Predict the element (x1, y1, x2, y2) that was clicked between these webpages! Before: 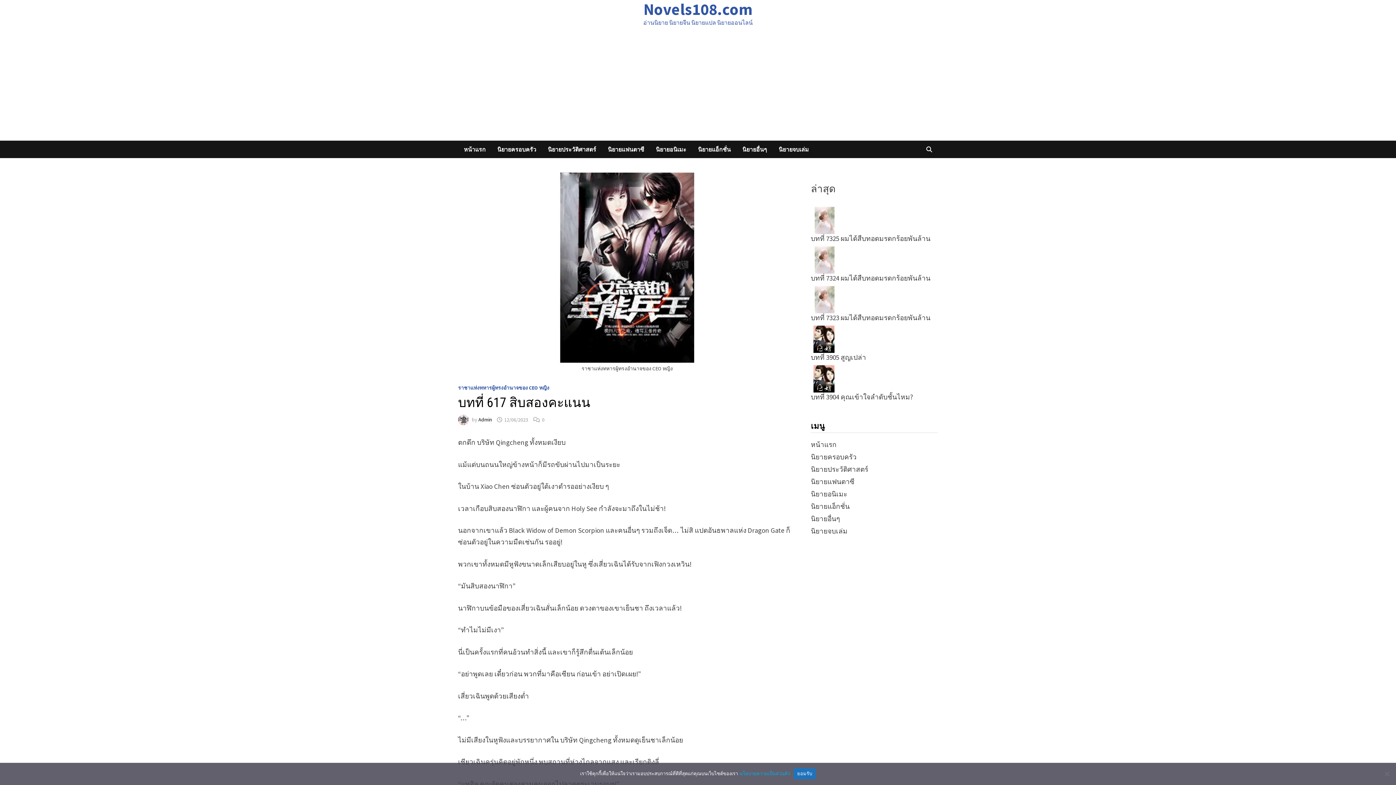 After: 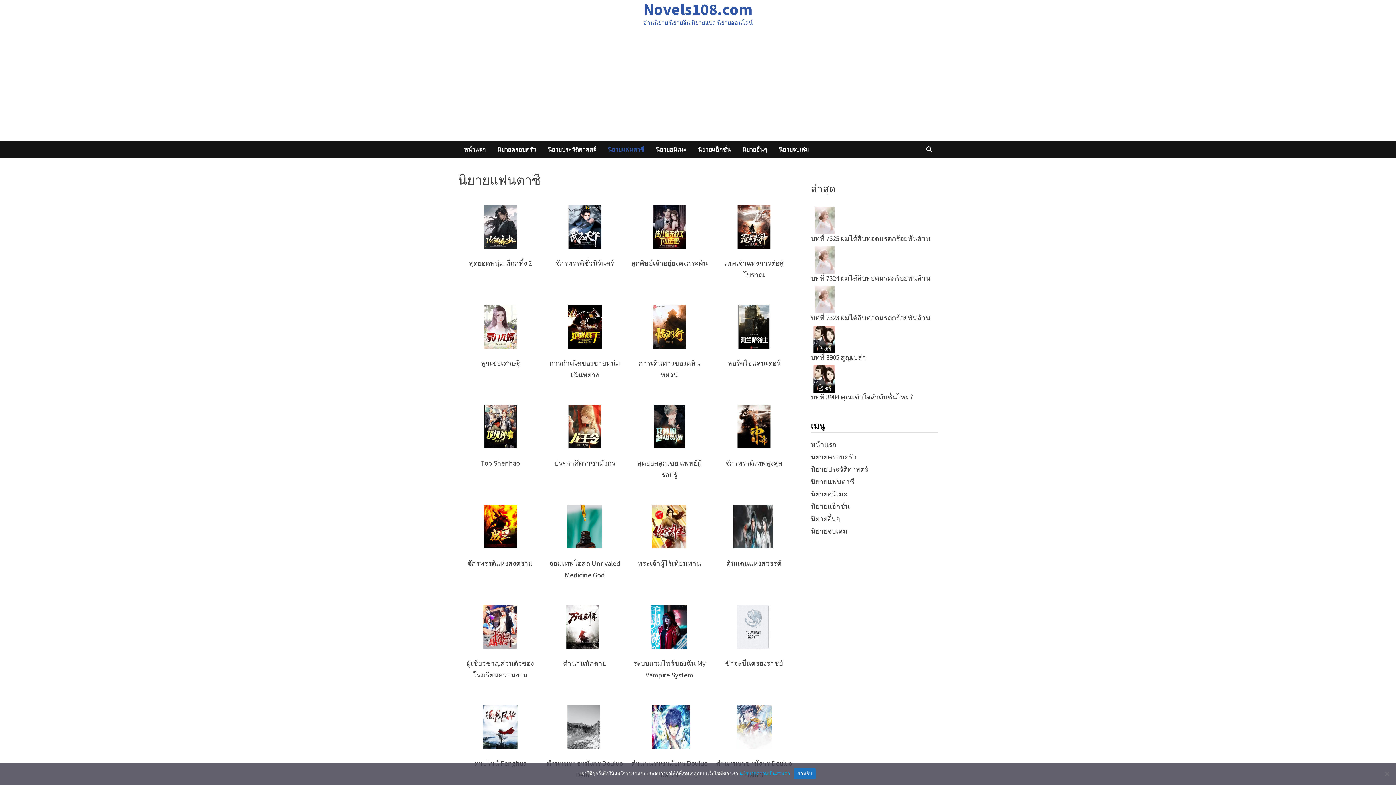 Action: bbox: (602, 140, 650, 158) label: นิยายแฟนตาซี